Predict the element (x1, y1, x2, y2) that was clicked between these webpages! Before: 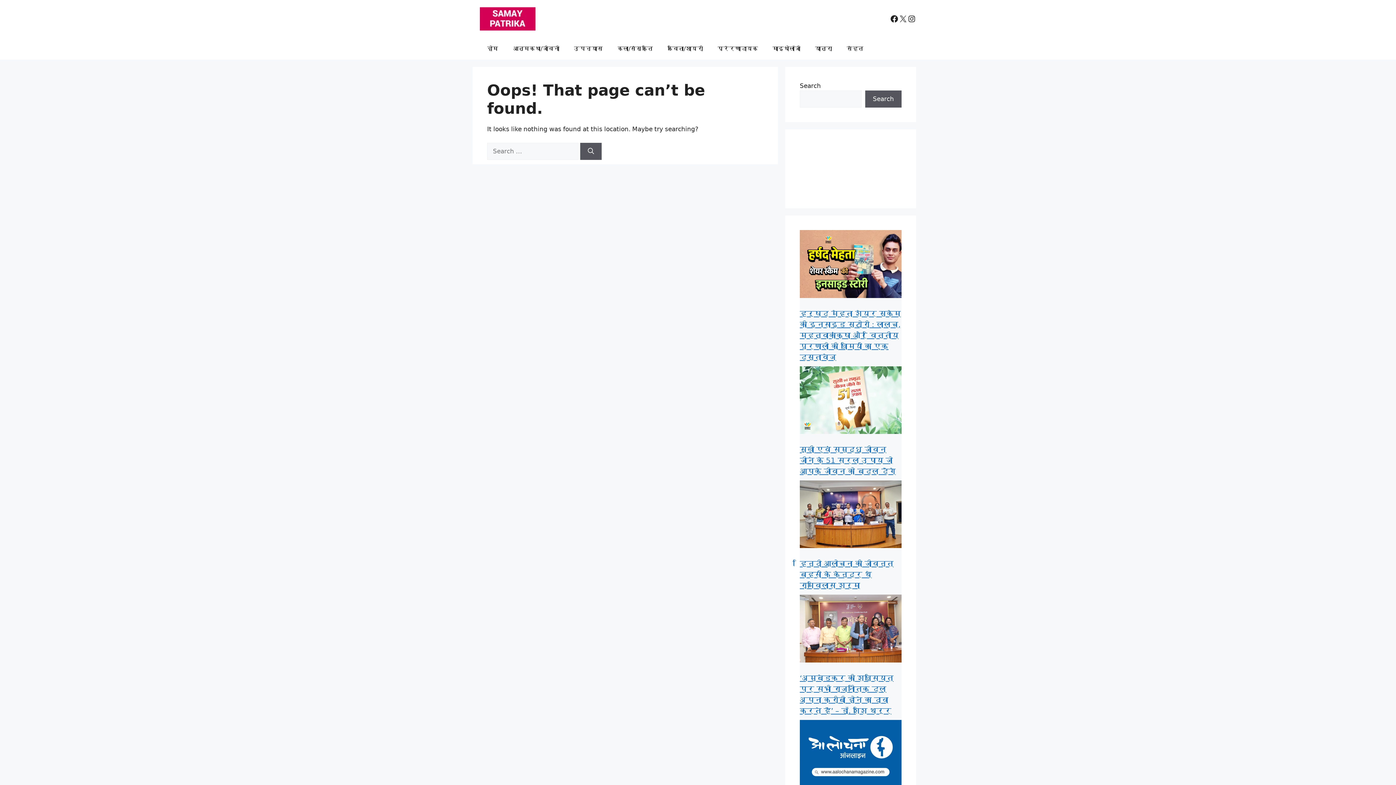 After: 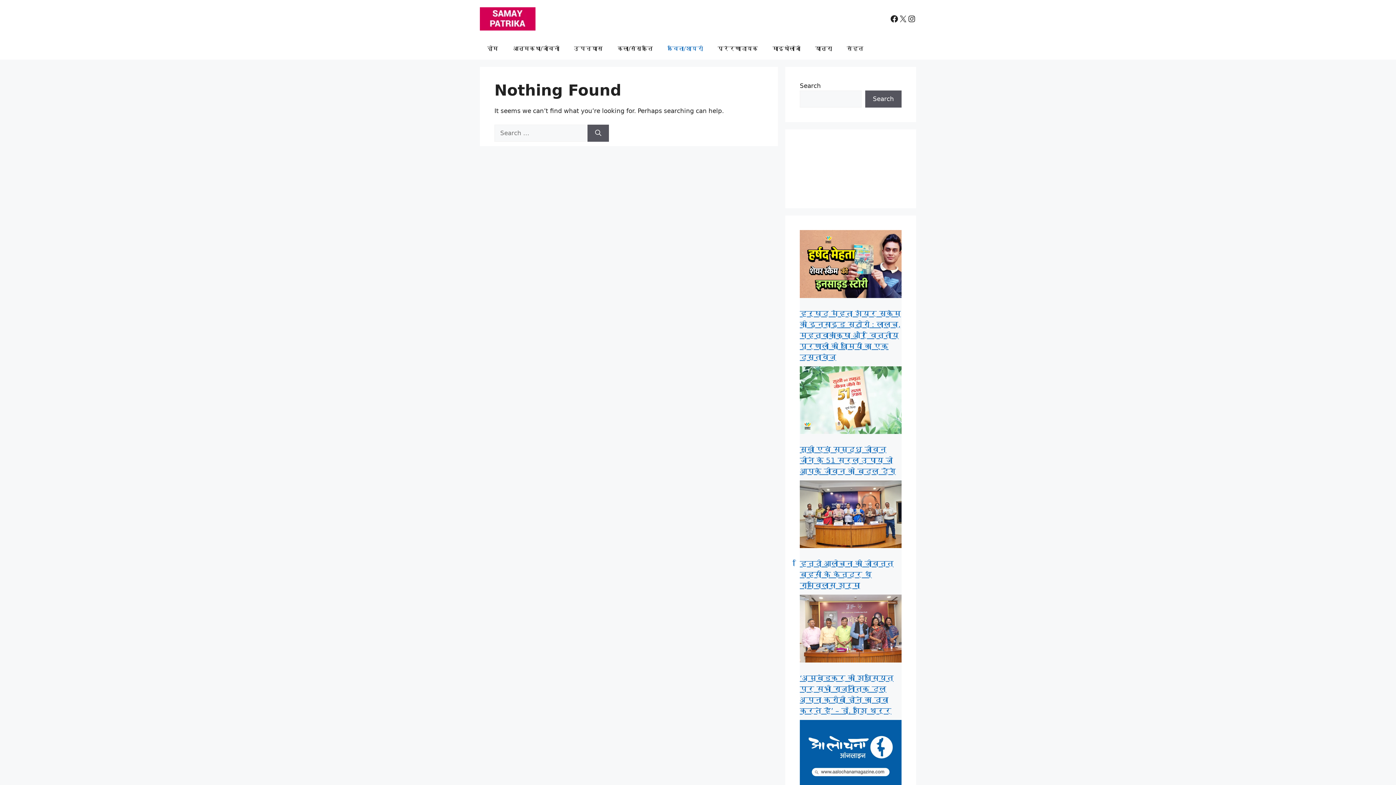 Action: label: कविता/शायरी bbox: (660, 37, 710, 59)